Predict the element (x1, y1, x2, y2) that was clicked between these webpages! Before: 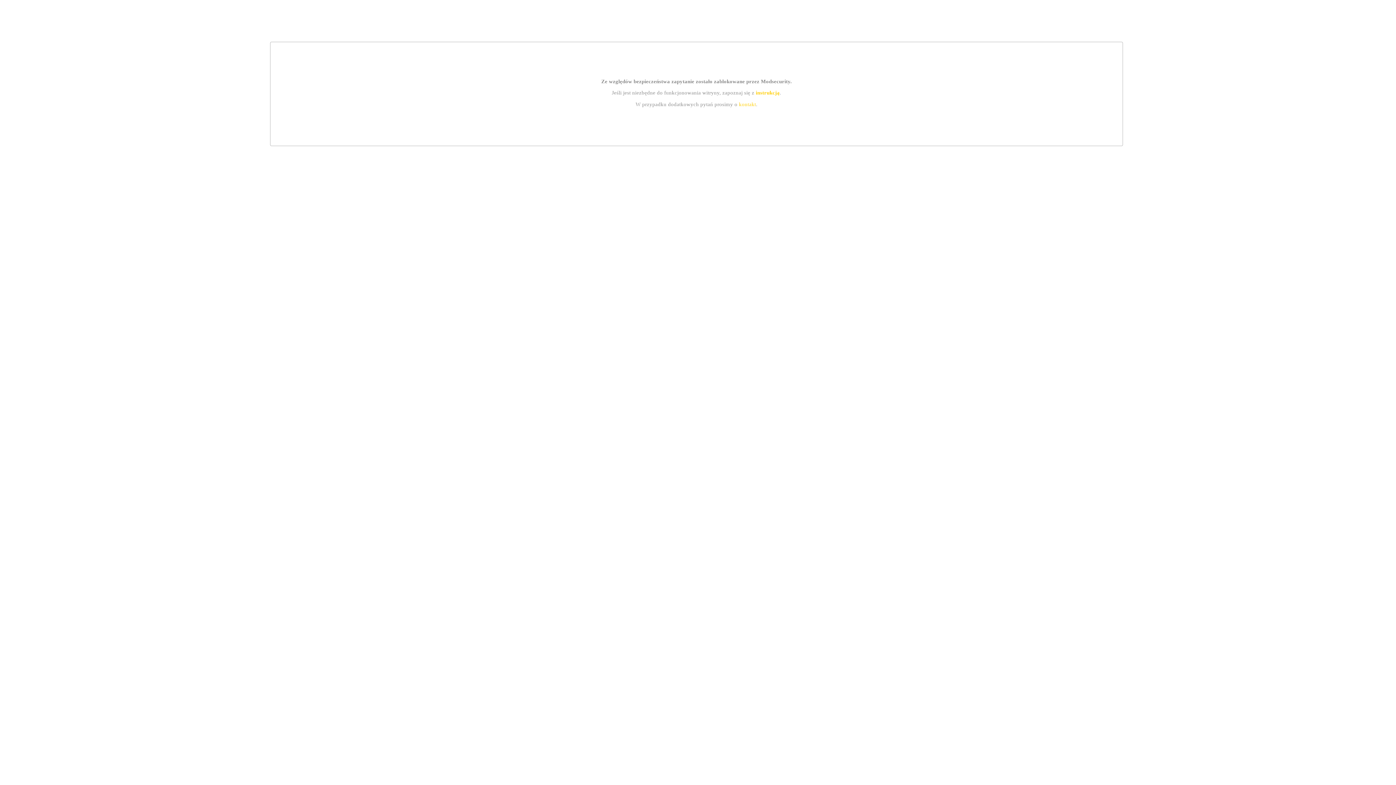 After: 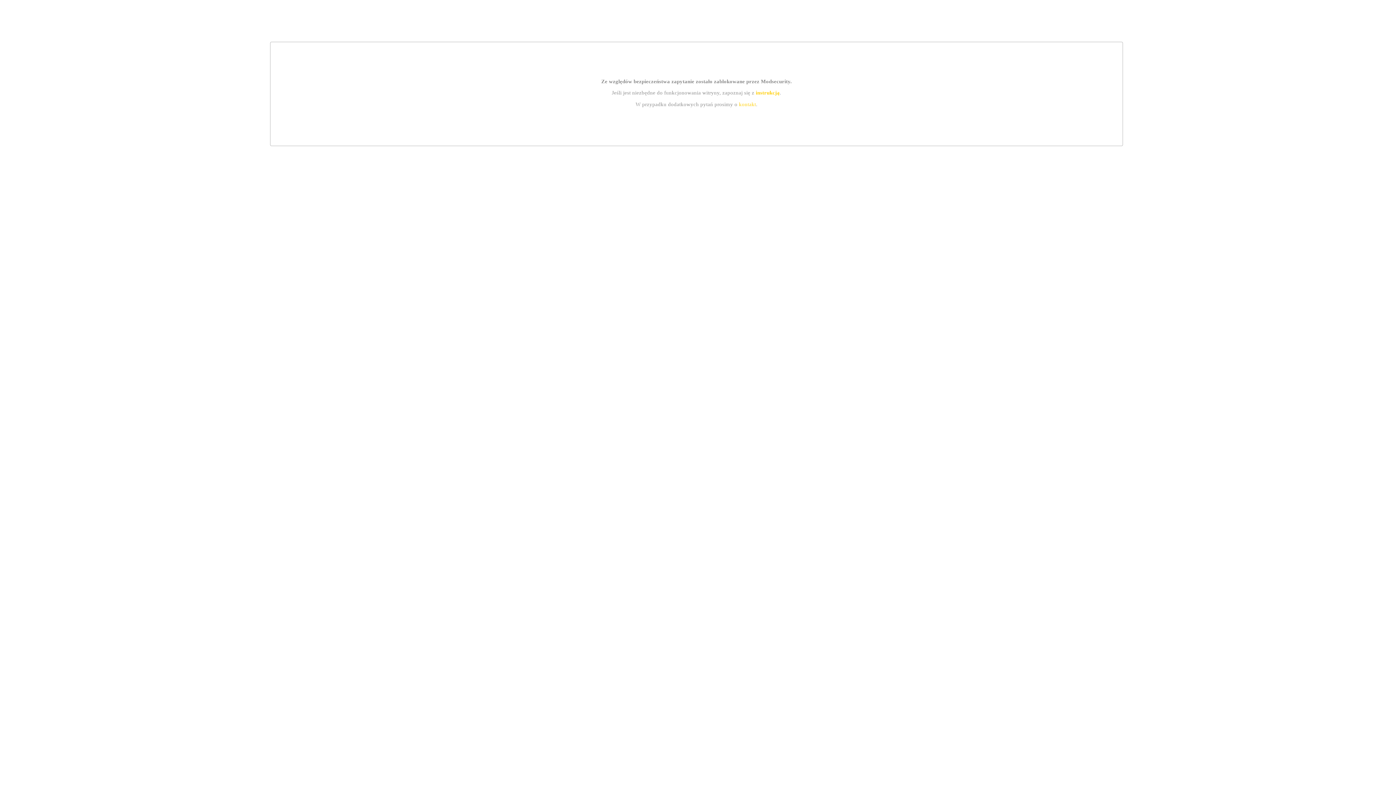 Action: label: instrukcją bbox: (755, 89, 779, 95)